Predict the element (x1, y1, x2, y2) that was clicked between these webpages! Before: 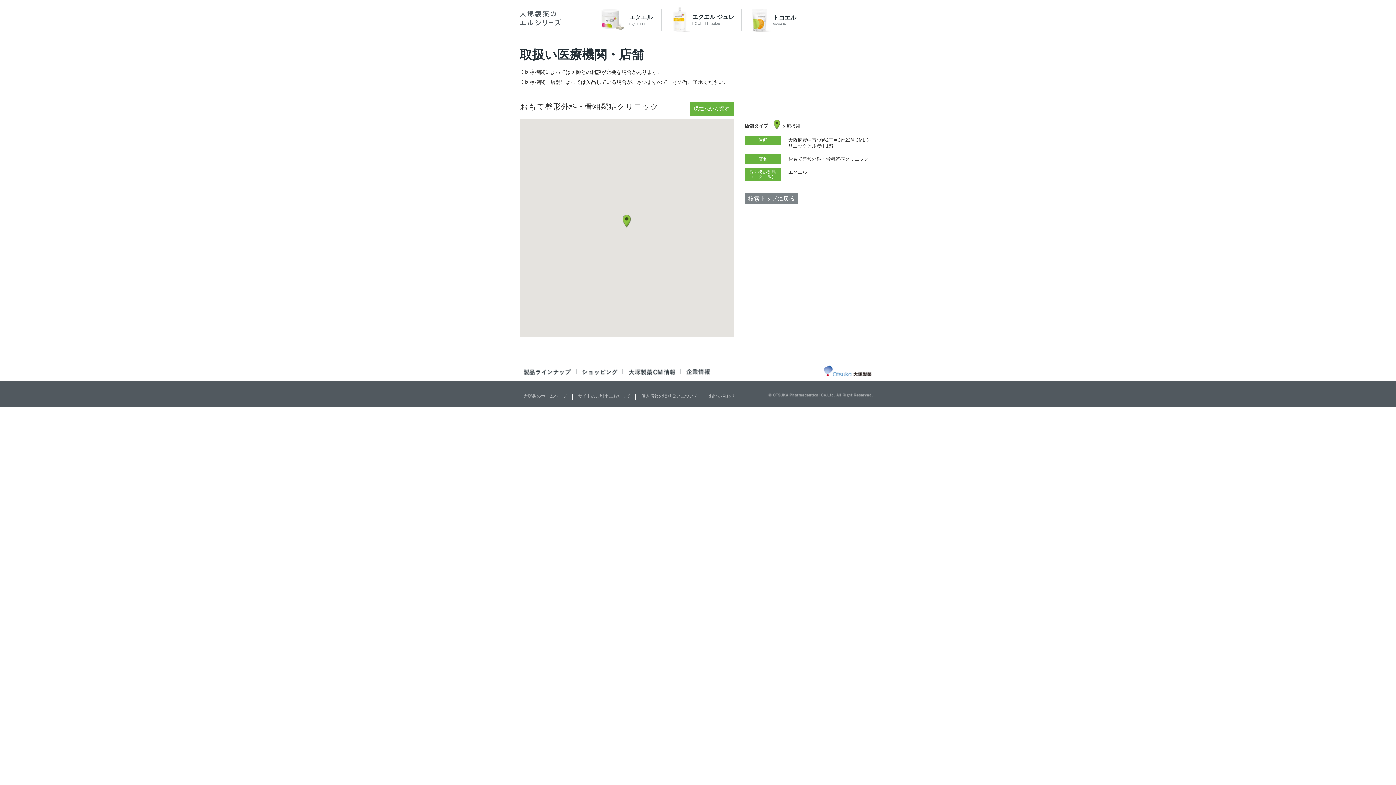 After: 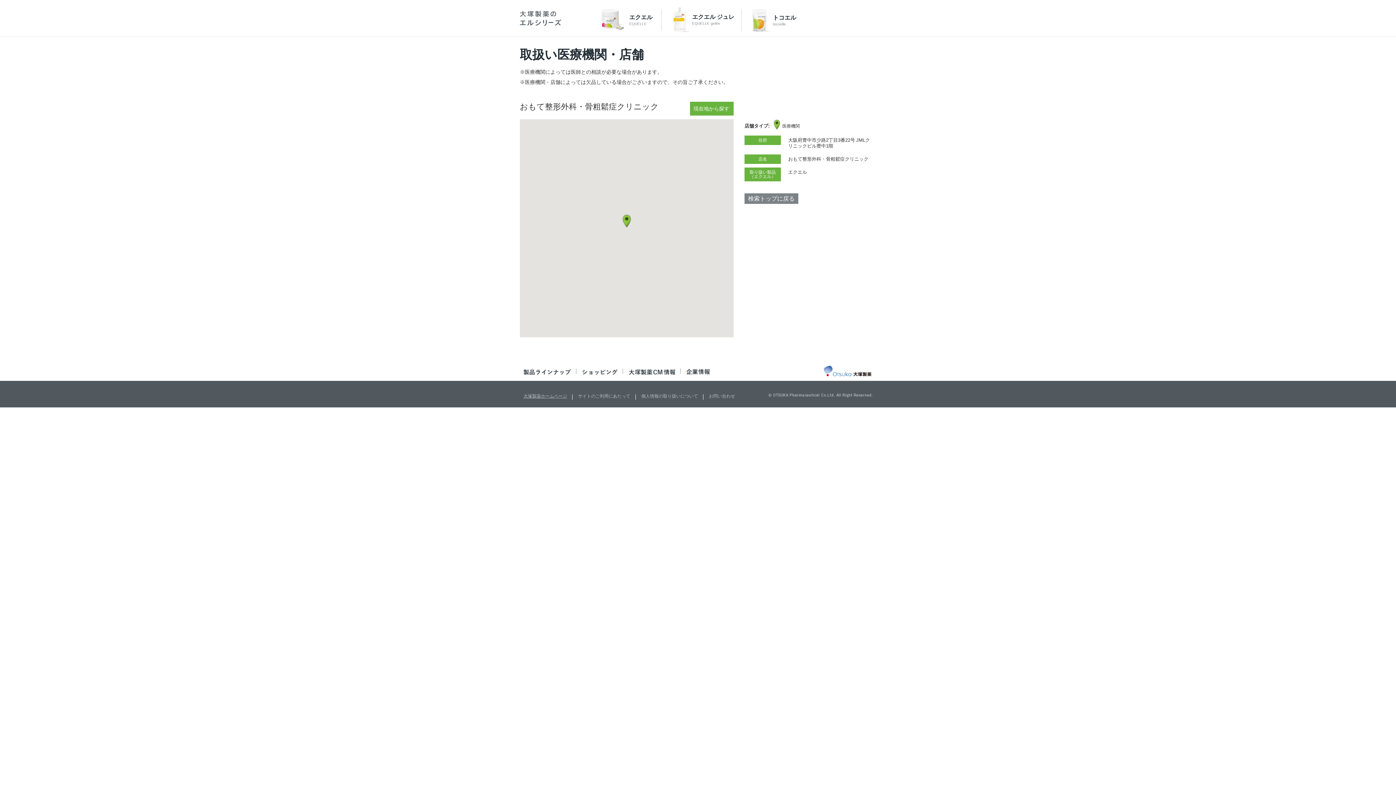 Action: label: 大塚製薬ホームページ bbox: (523, 393, 567, 398)